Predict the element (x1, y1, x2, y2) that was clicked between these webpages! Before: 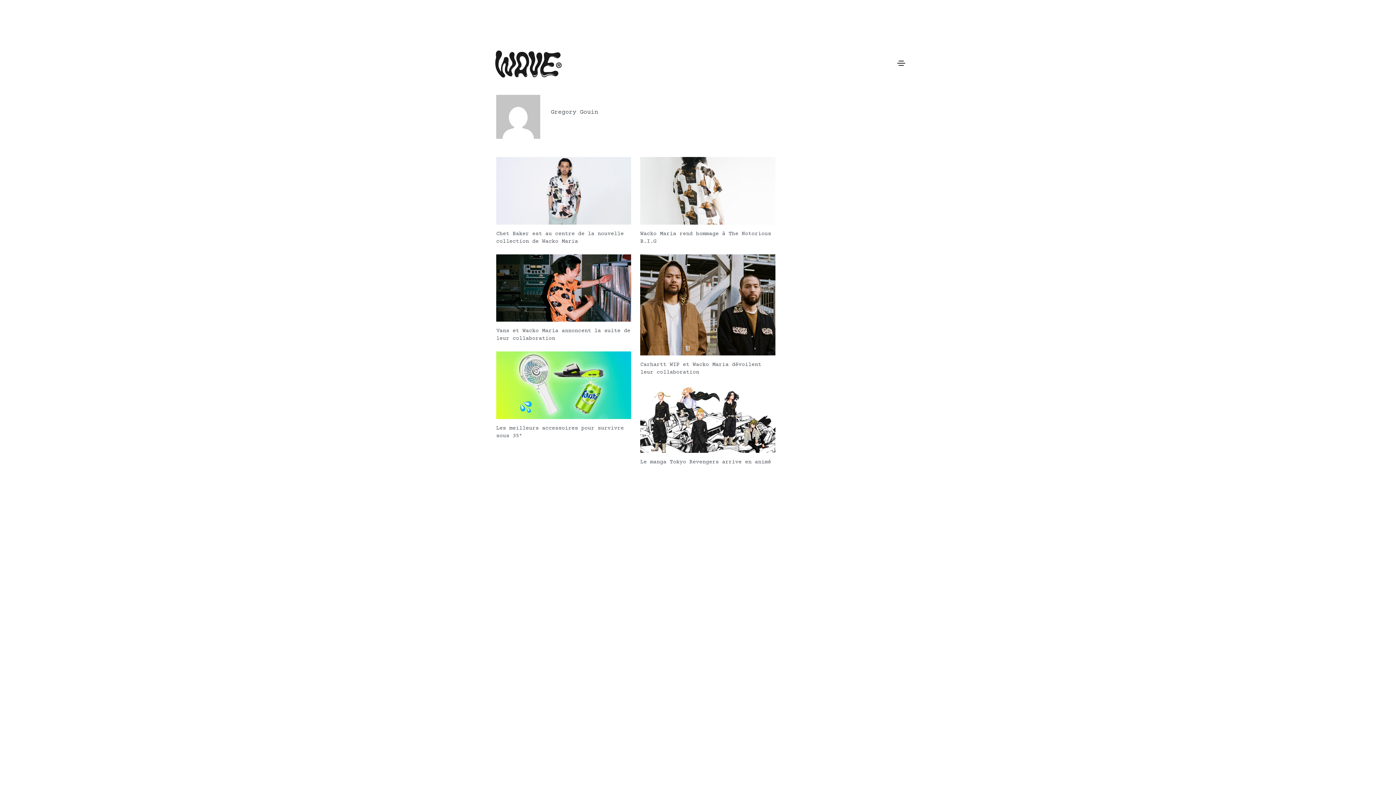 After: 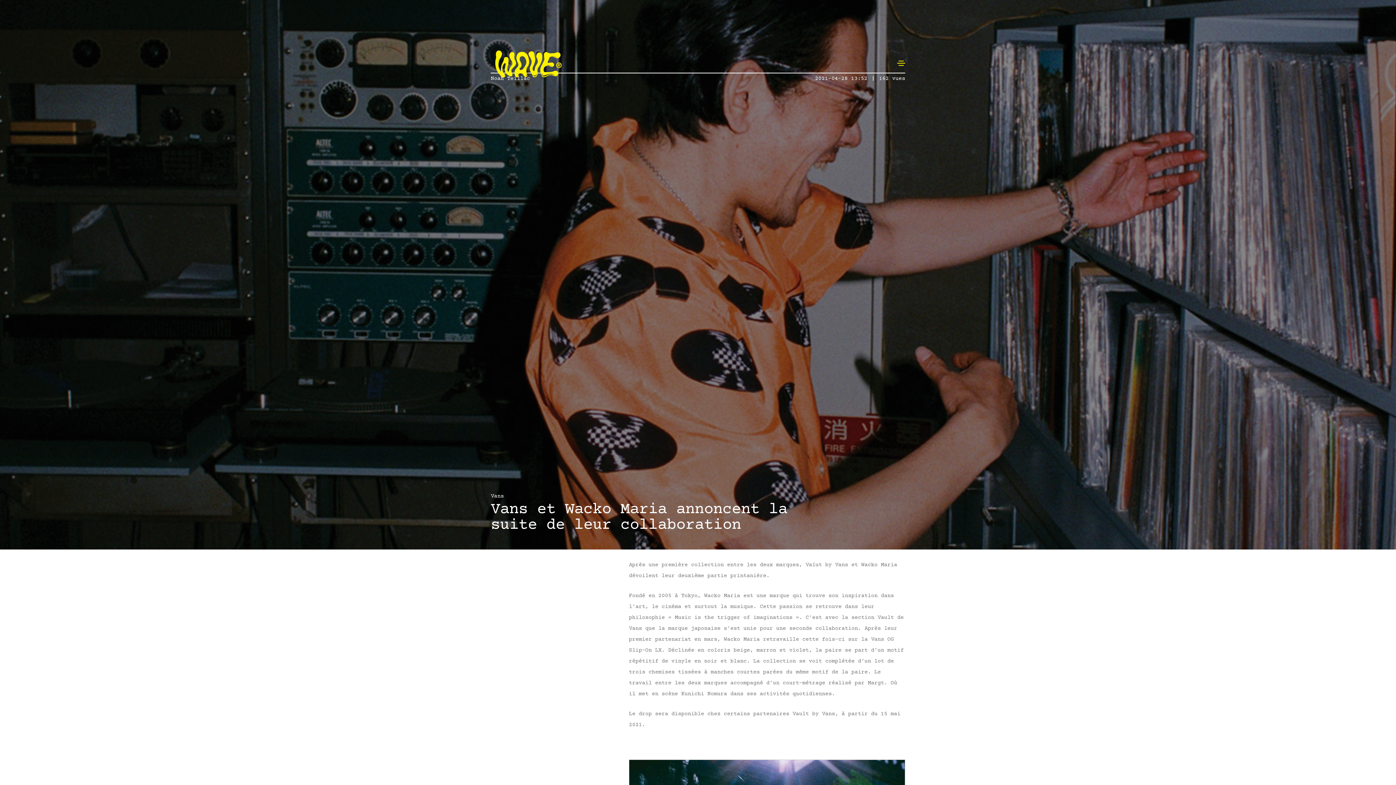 Action: bbox: (496, 254, 631, 321)